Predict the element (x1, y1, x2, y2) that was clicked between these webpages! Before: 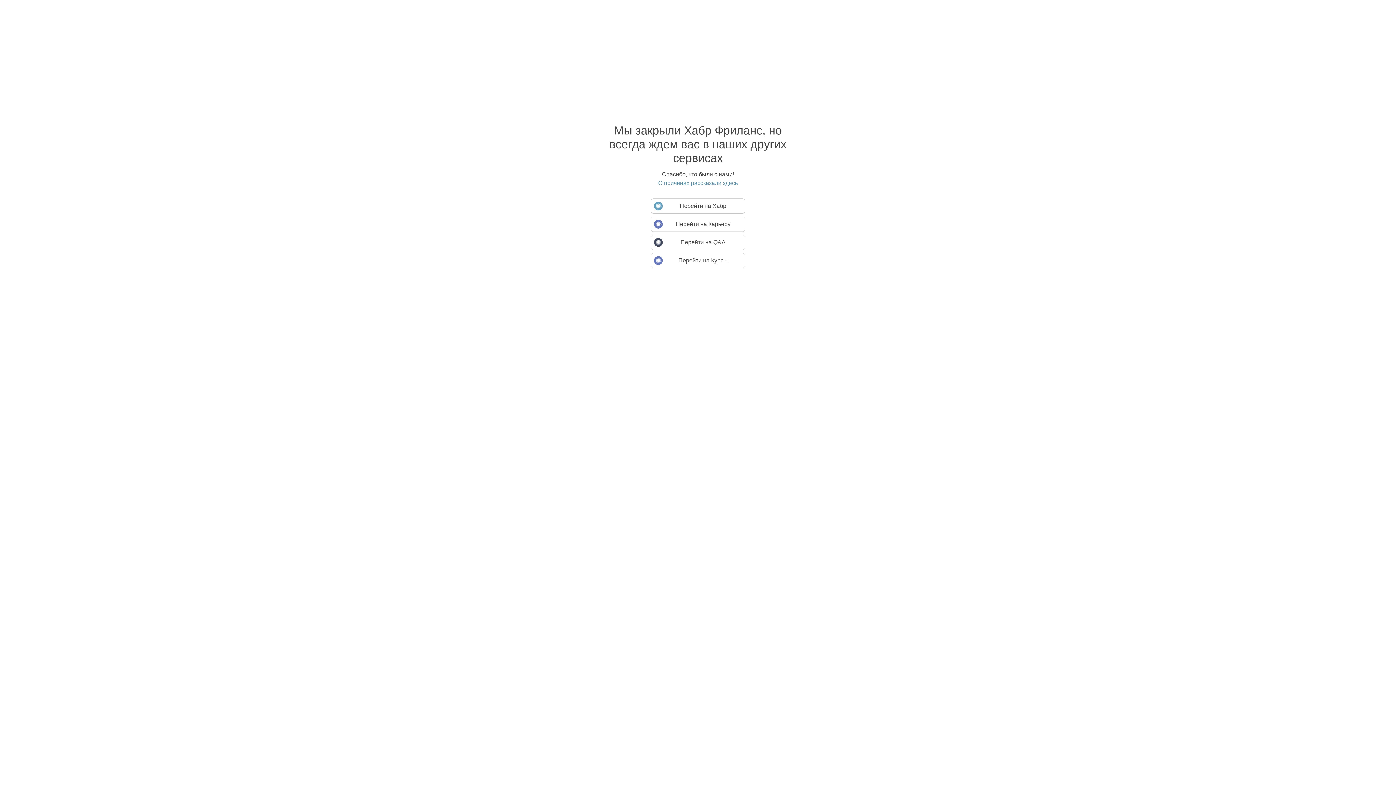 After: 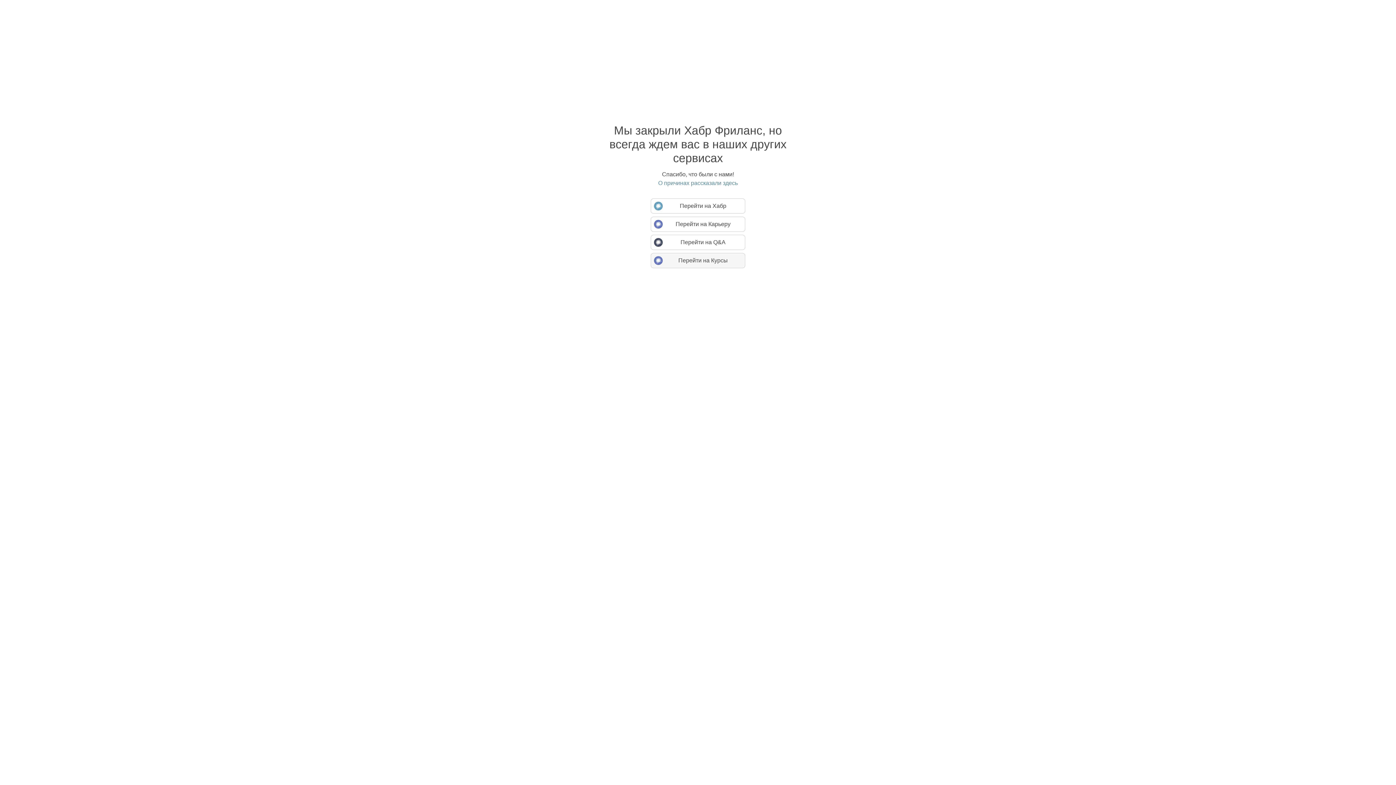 Action: bbox: (650, 253, 745, 268) label: Перейти на Курсы